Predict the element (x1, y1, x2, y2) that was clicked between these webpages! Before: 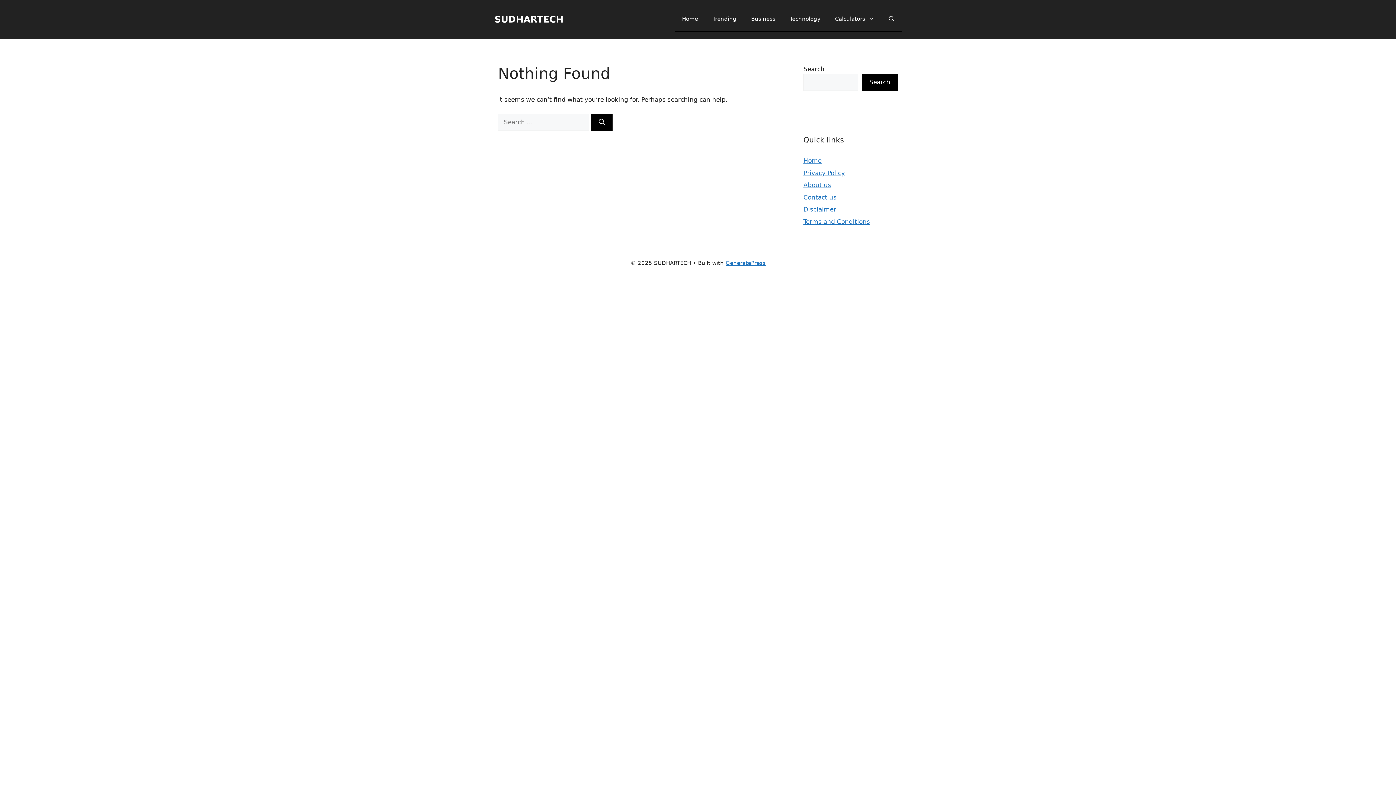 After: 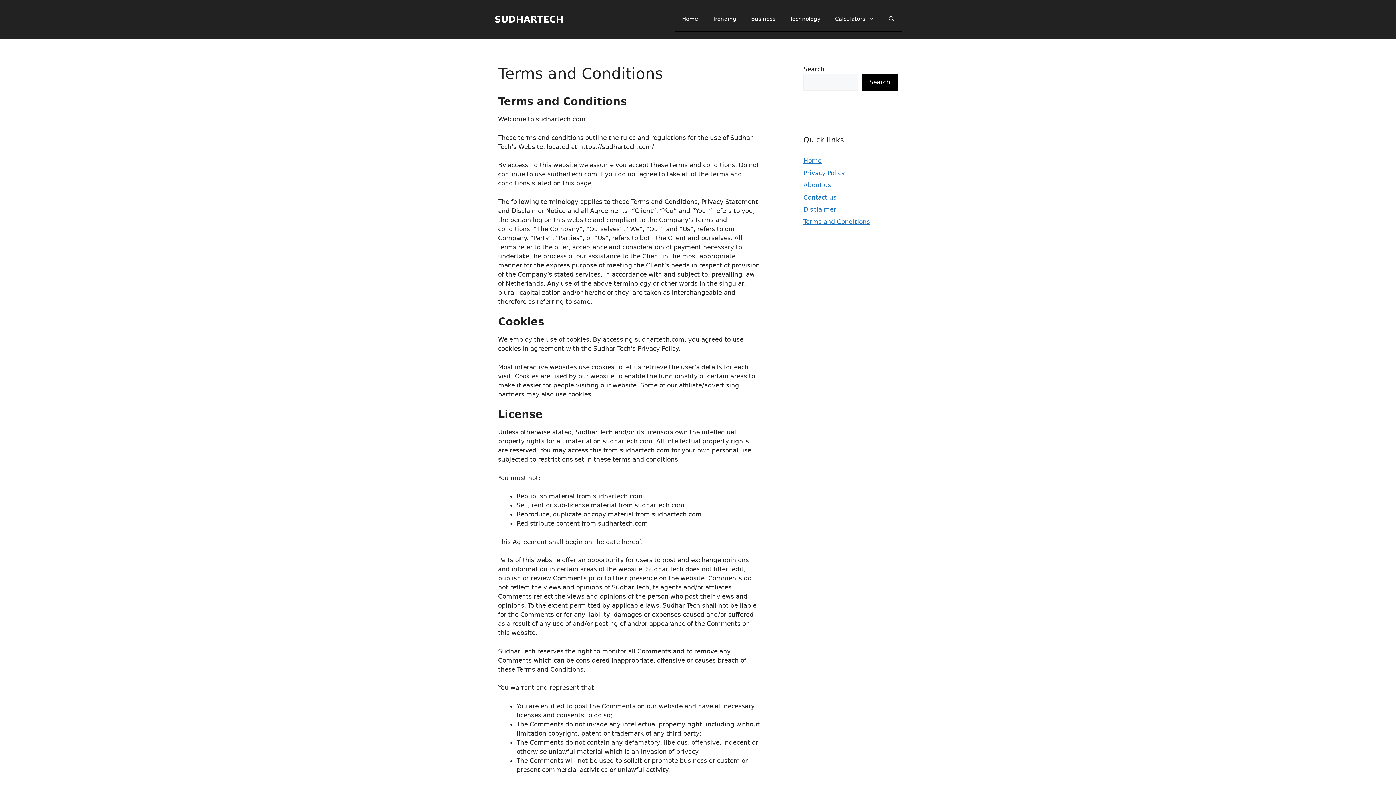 Action: bbox: (803, 218, 870, 225) label: Terms and Conditions